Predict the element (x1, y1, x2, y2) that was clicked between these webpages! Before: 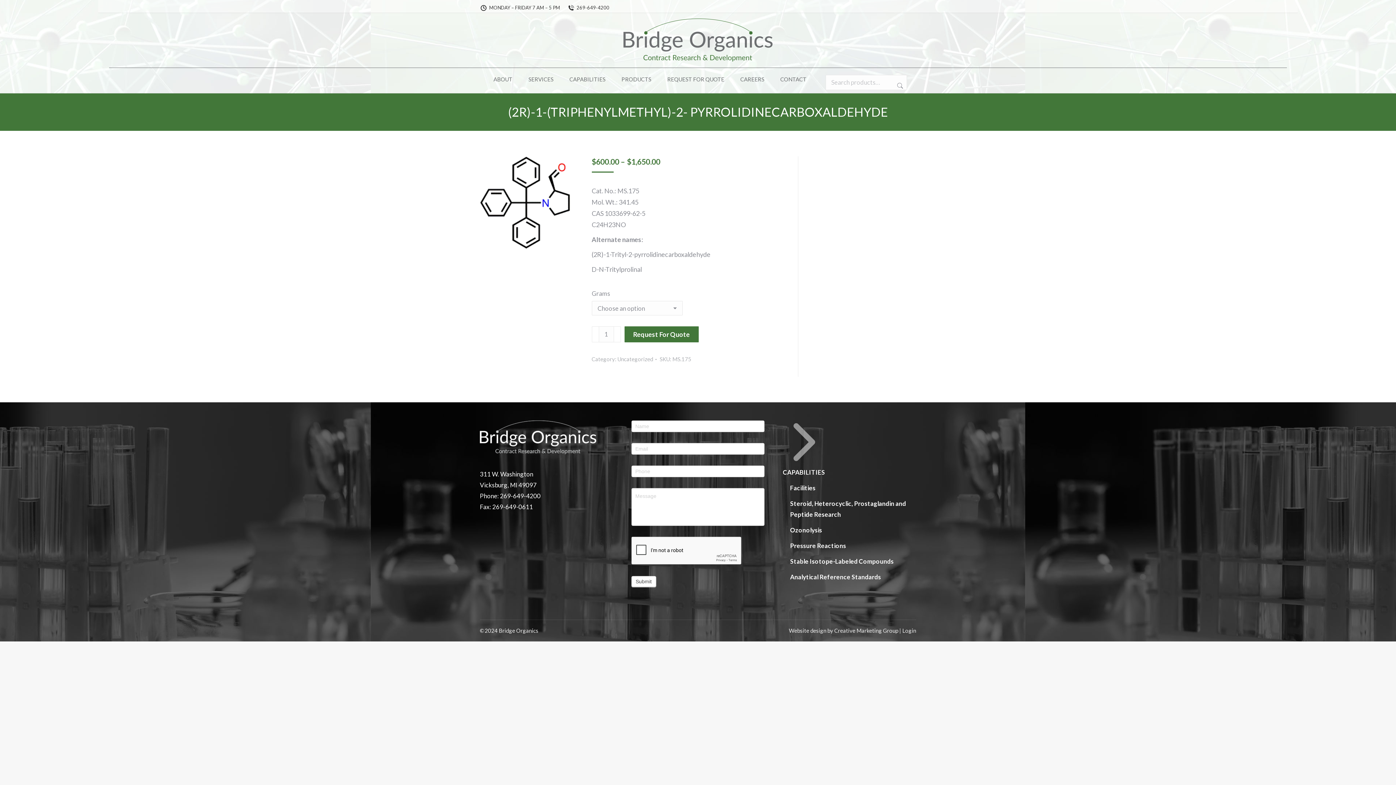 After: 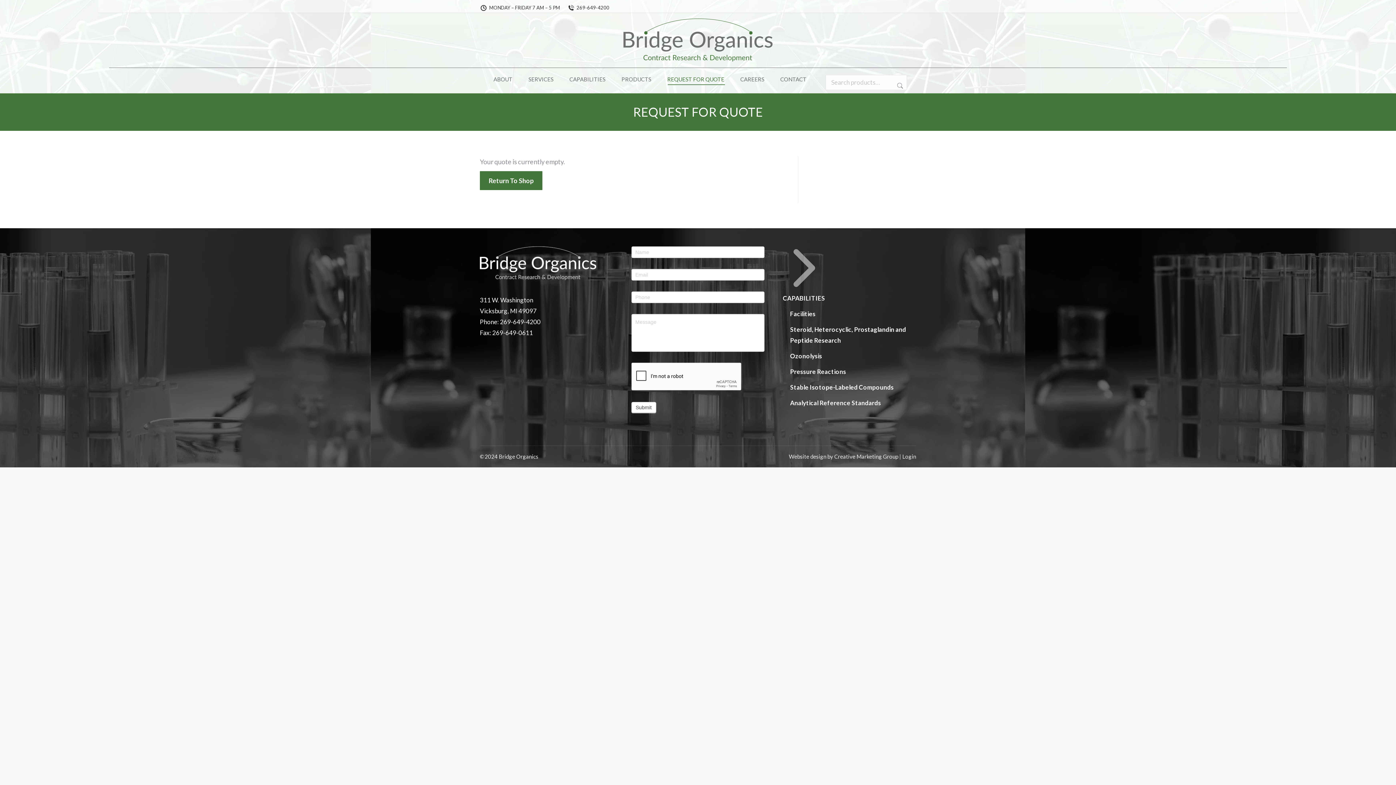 Action: bbox: (663, 74, 728, 84) label: REQUEST FOR QUOTE